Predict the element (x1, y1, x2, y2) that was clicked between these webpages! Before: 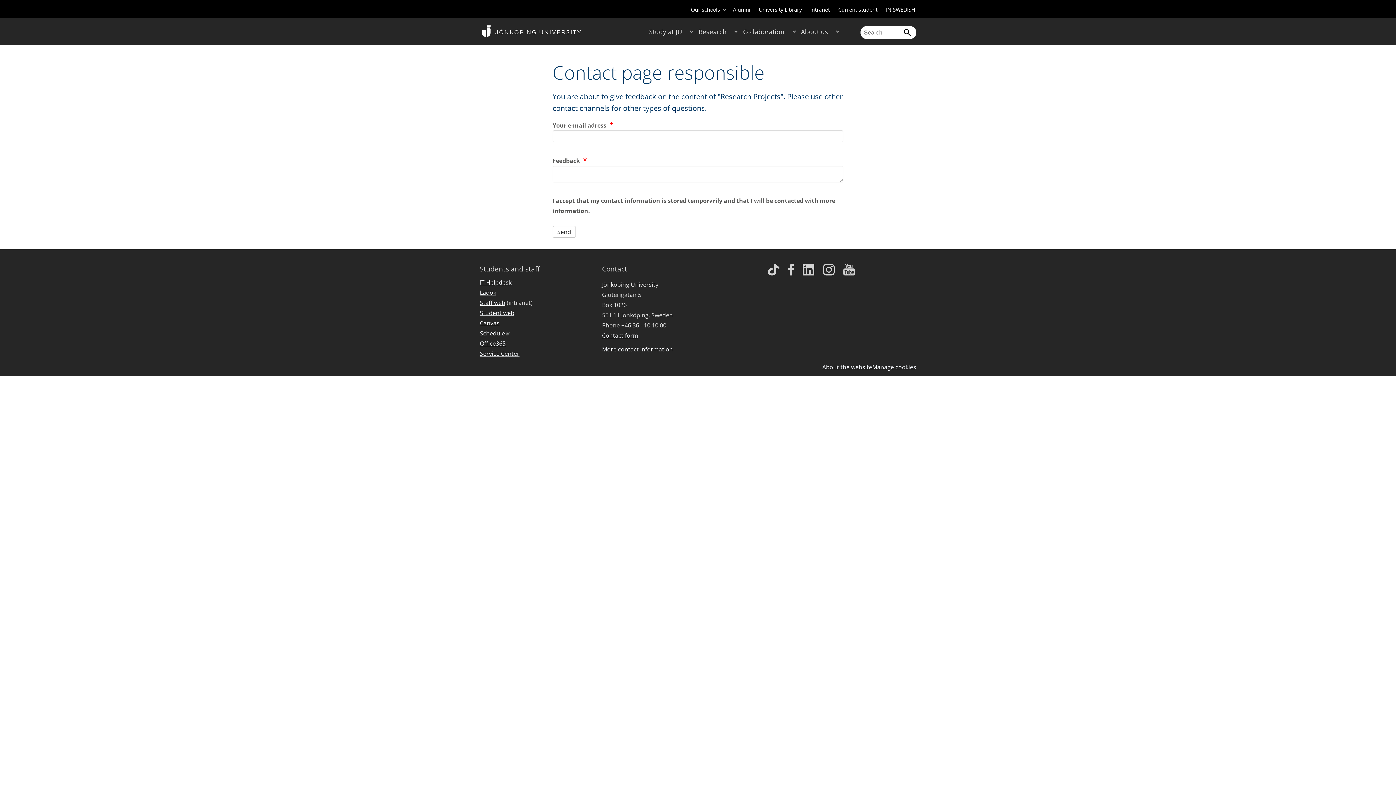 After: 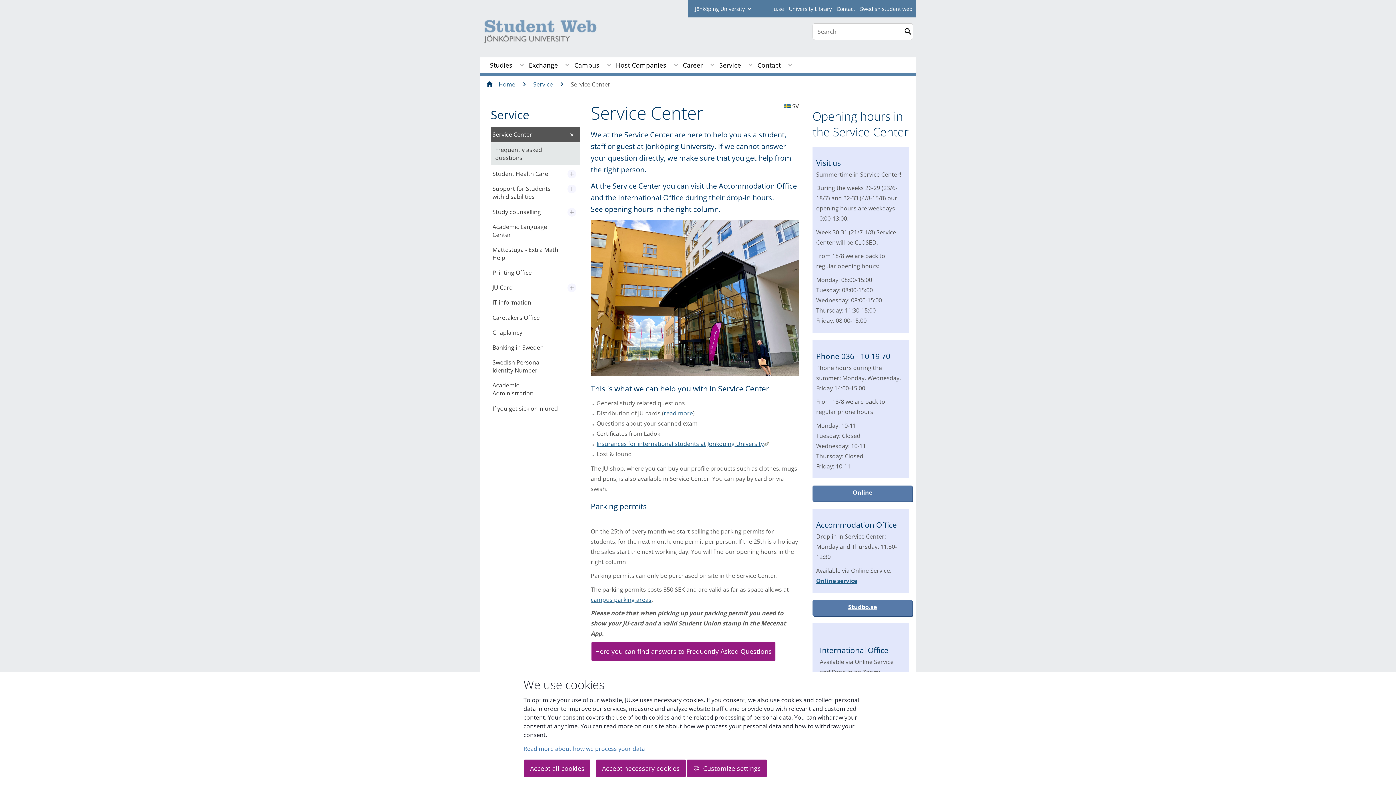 Action: bbox: (480, 349, 519, 359) label: Service Center